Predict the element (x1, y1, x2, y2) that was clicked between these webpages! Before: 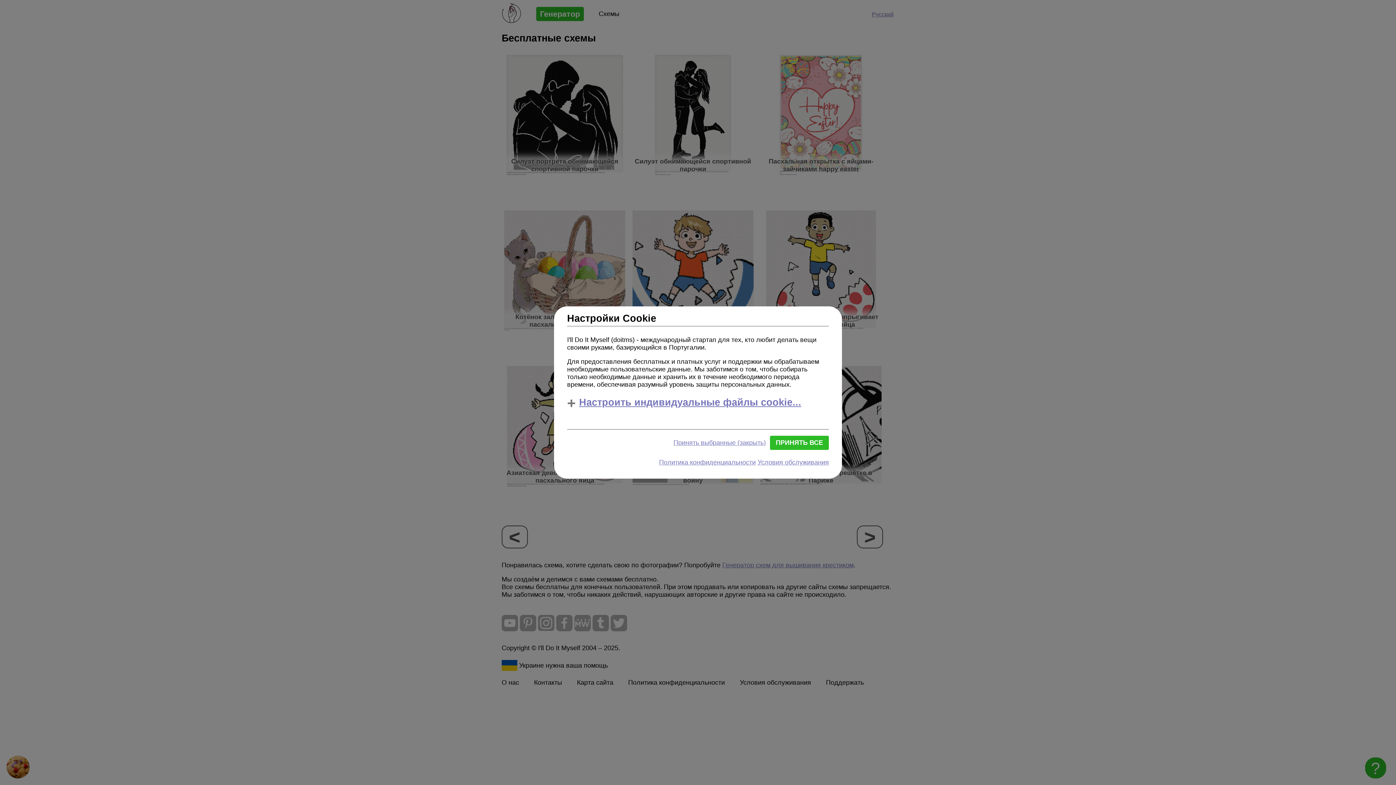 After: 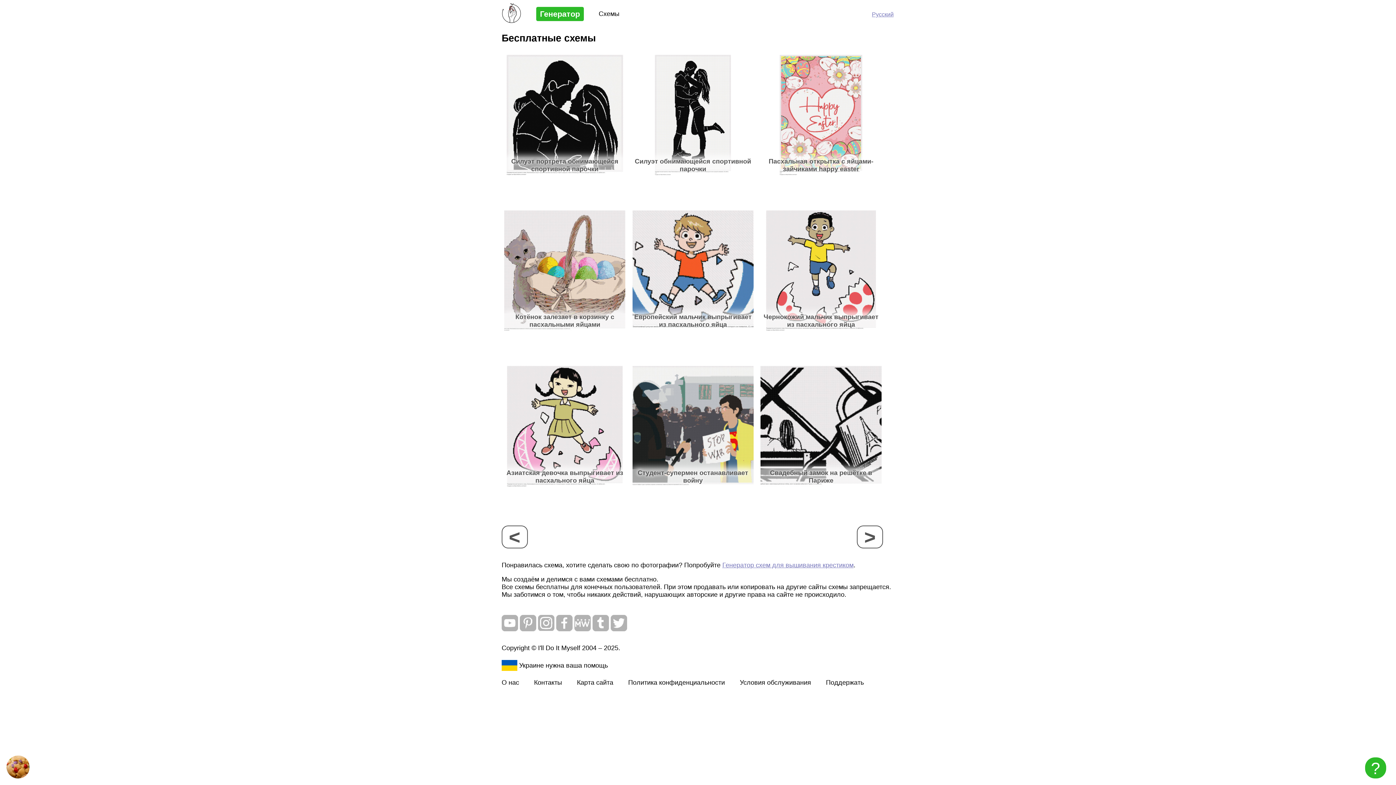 Action: bbox: (770, 435, 829, 450) label: ПРИНЯТЬ ВСЕ